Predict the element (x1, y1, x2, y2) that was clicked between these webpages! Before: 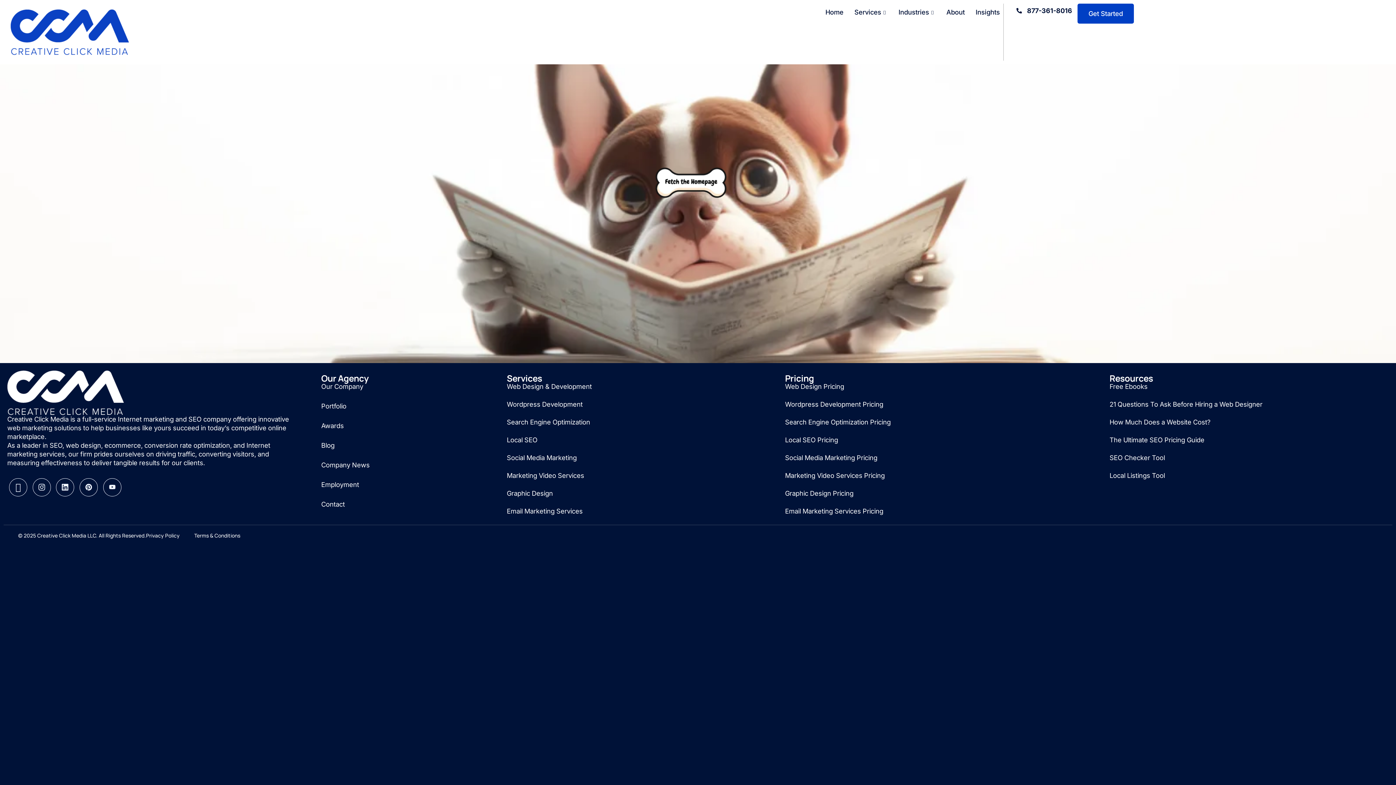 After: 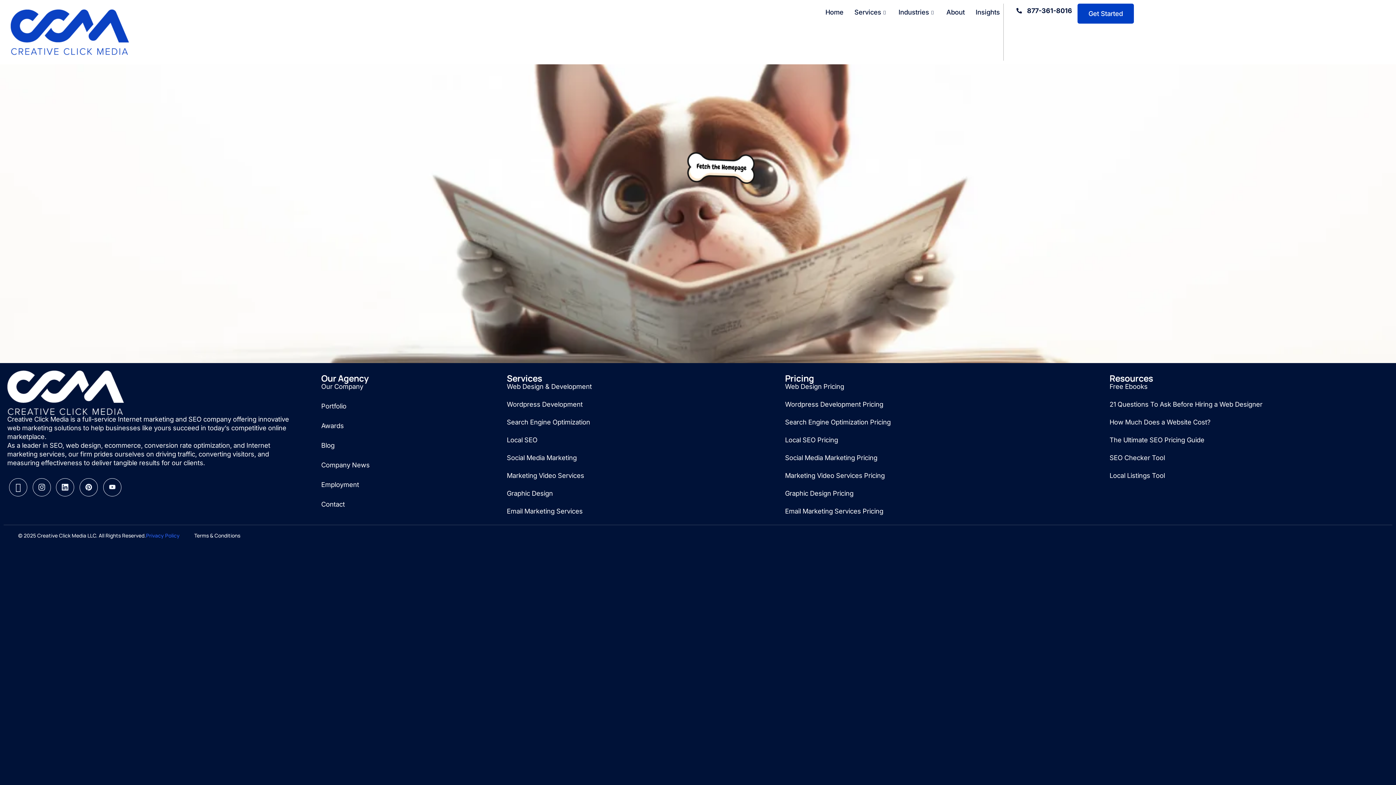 Action: bbox: (146, 532, 179, 539) label: Privacy Policy